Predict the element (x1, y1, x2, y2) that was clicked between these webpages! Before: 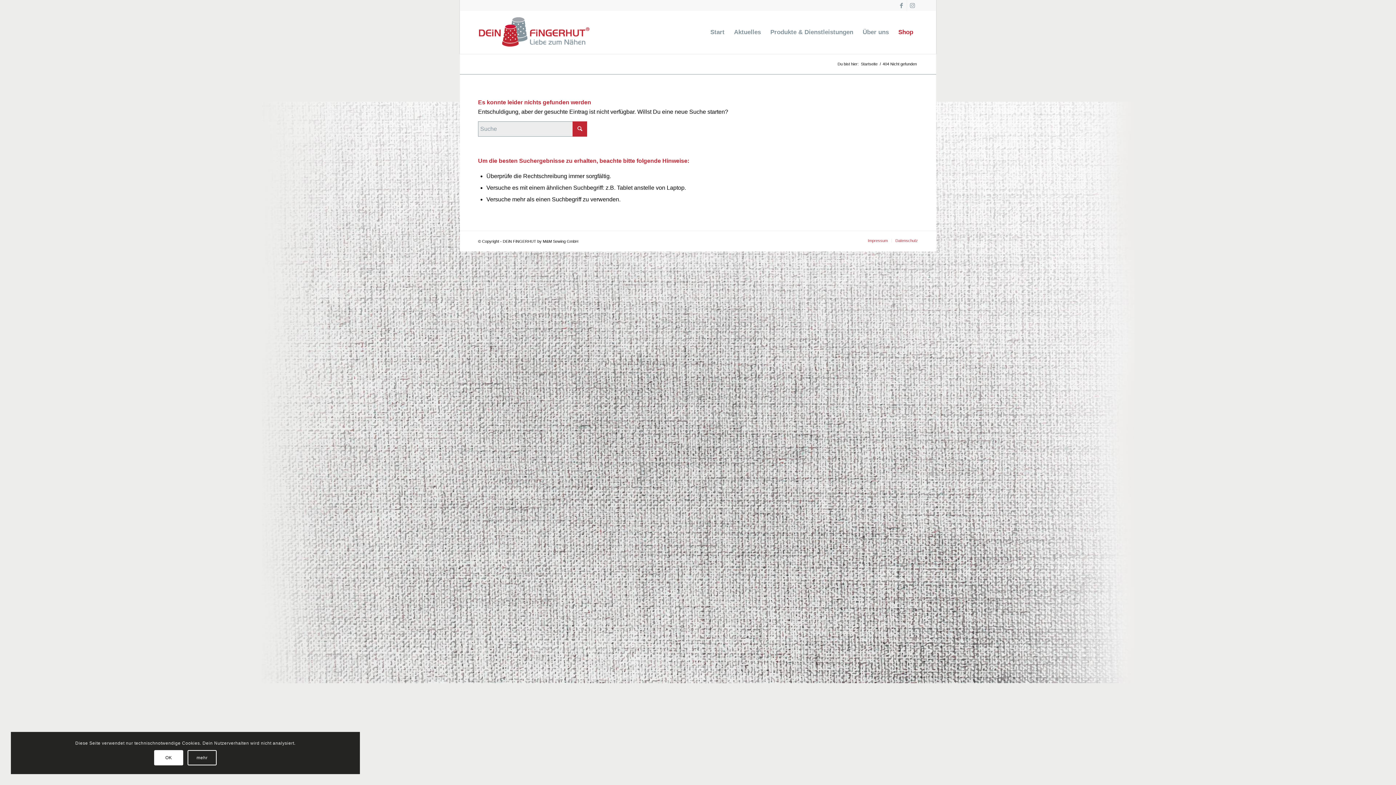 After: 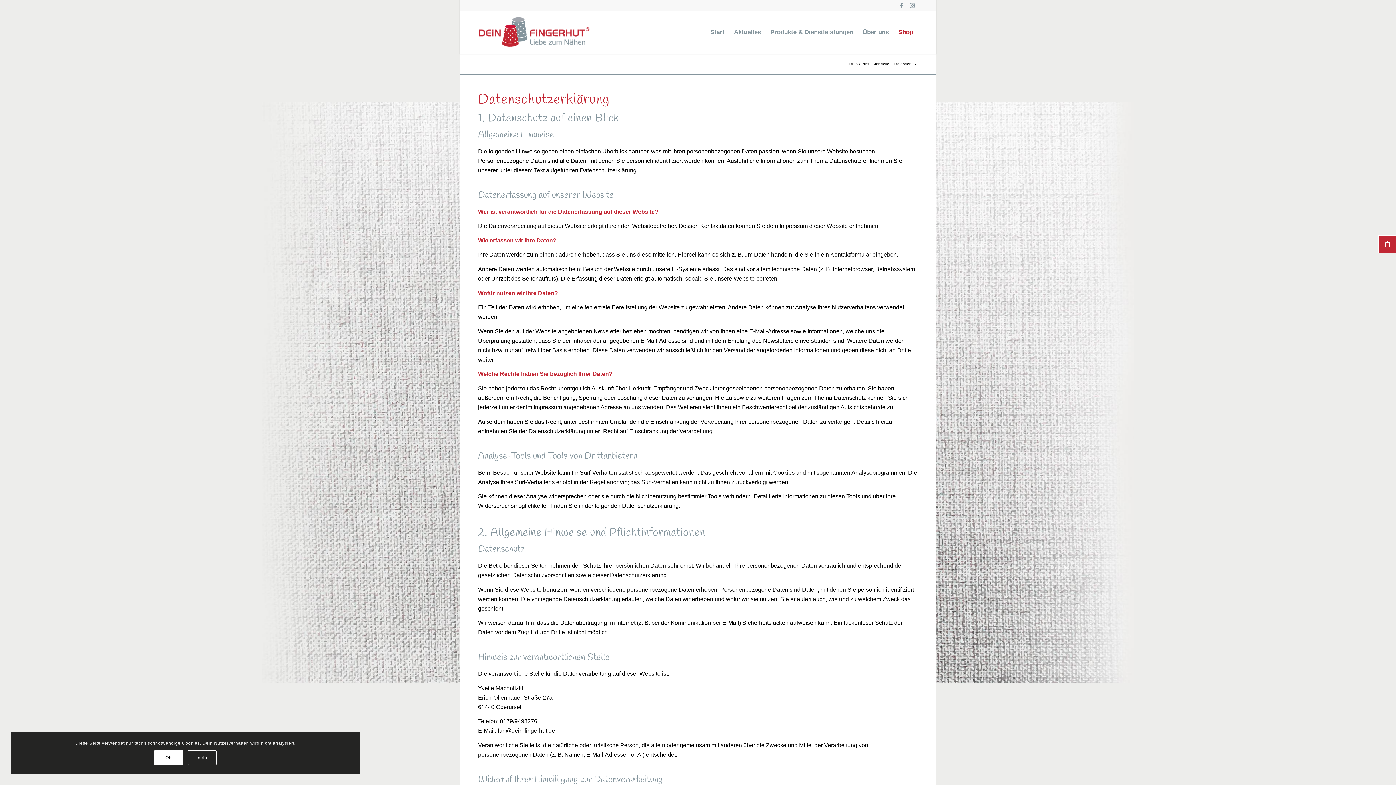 Action: bbox: (895, 238, 918, 243) label: Datenschutz